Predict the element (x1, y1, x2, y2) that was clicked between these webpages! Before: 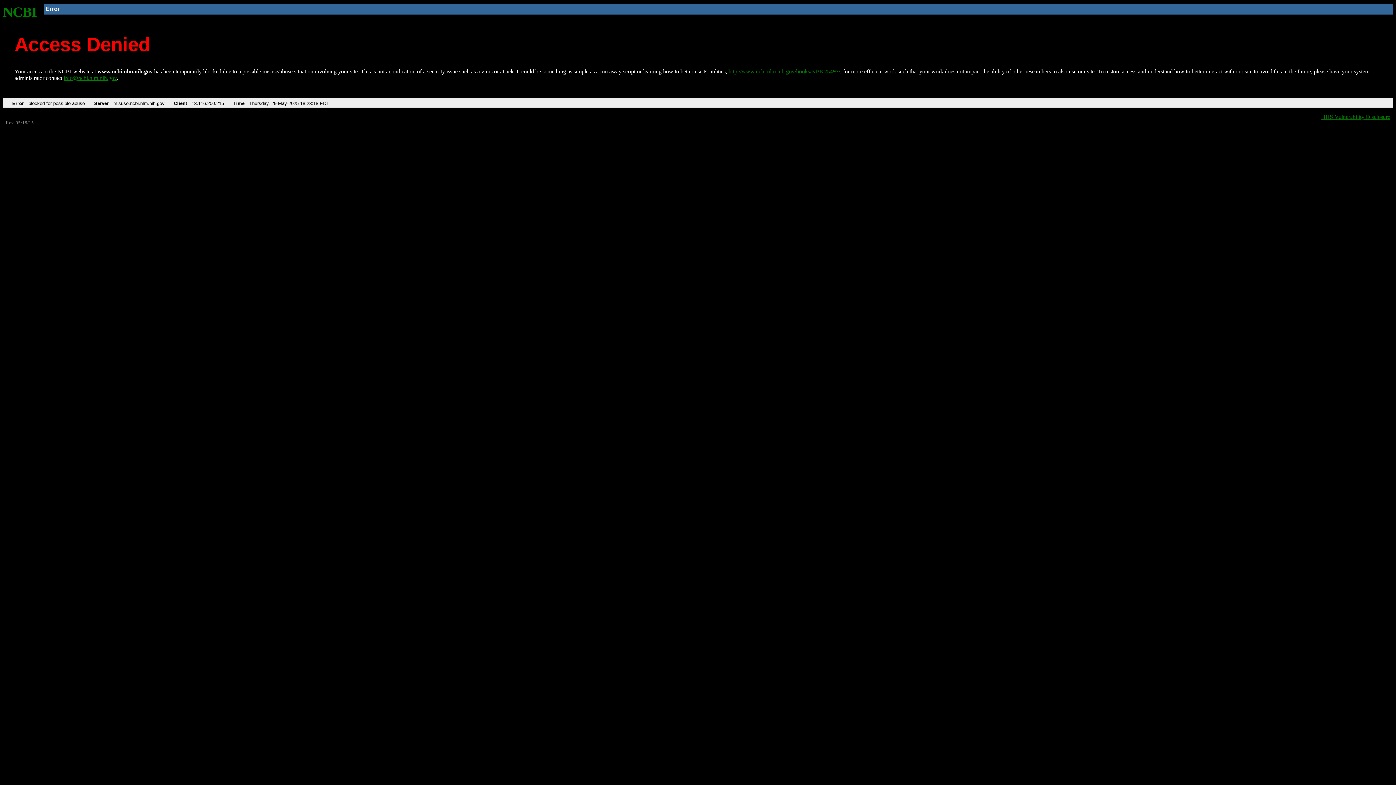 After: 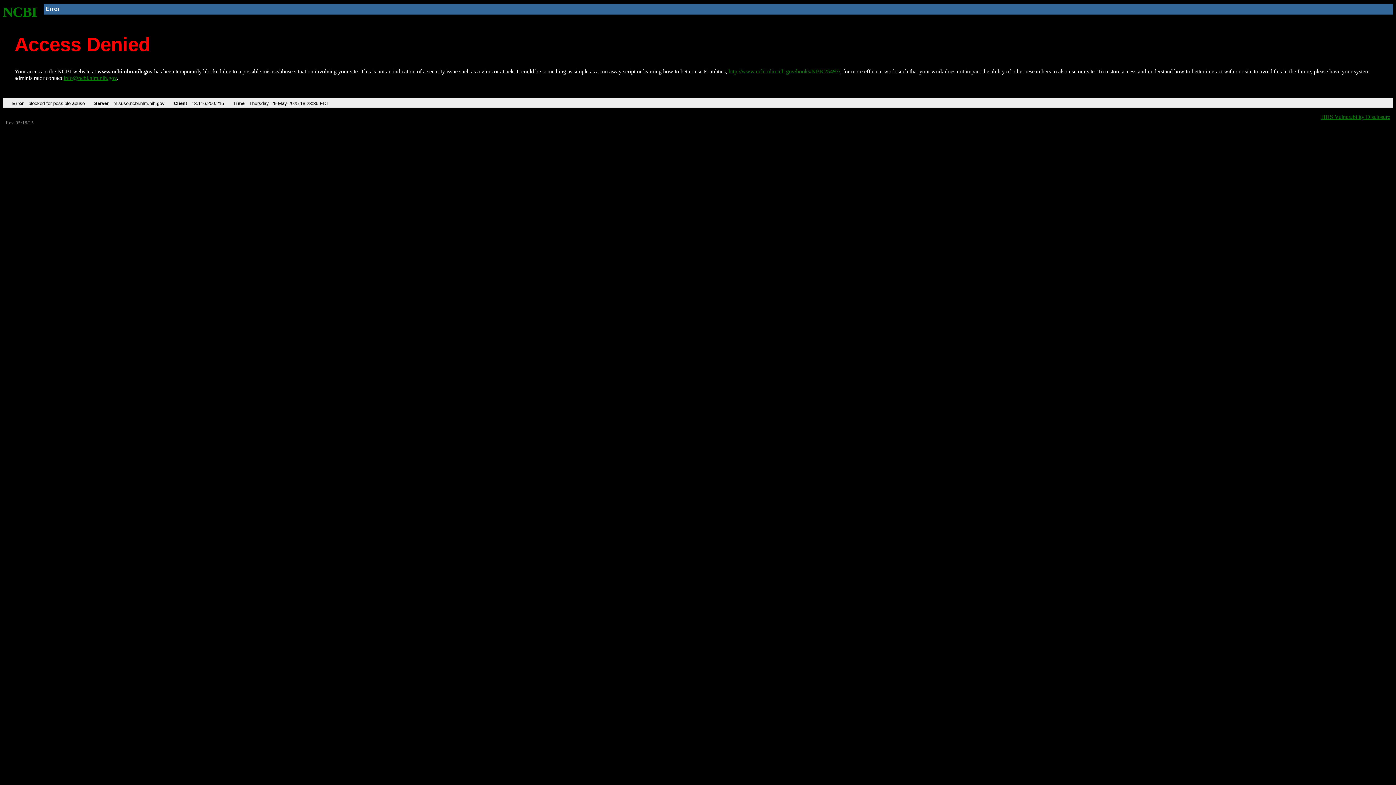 Action: label: http://www.ncbi.nlm.nih.gov/books/NBK25497/ bbox: (728, 68, 840, 74)